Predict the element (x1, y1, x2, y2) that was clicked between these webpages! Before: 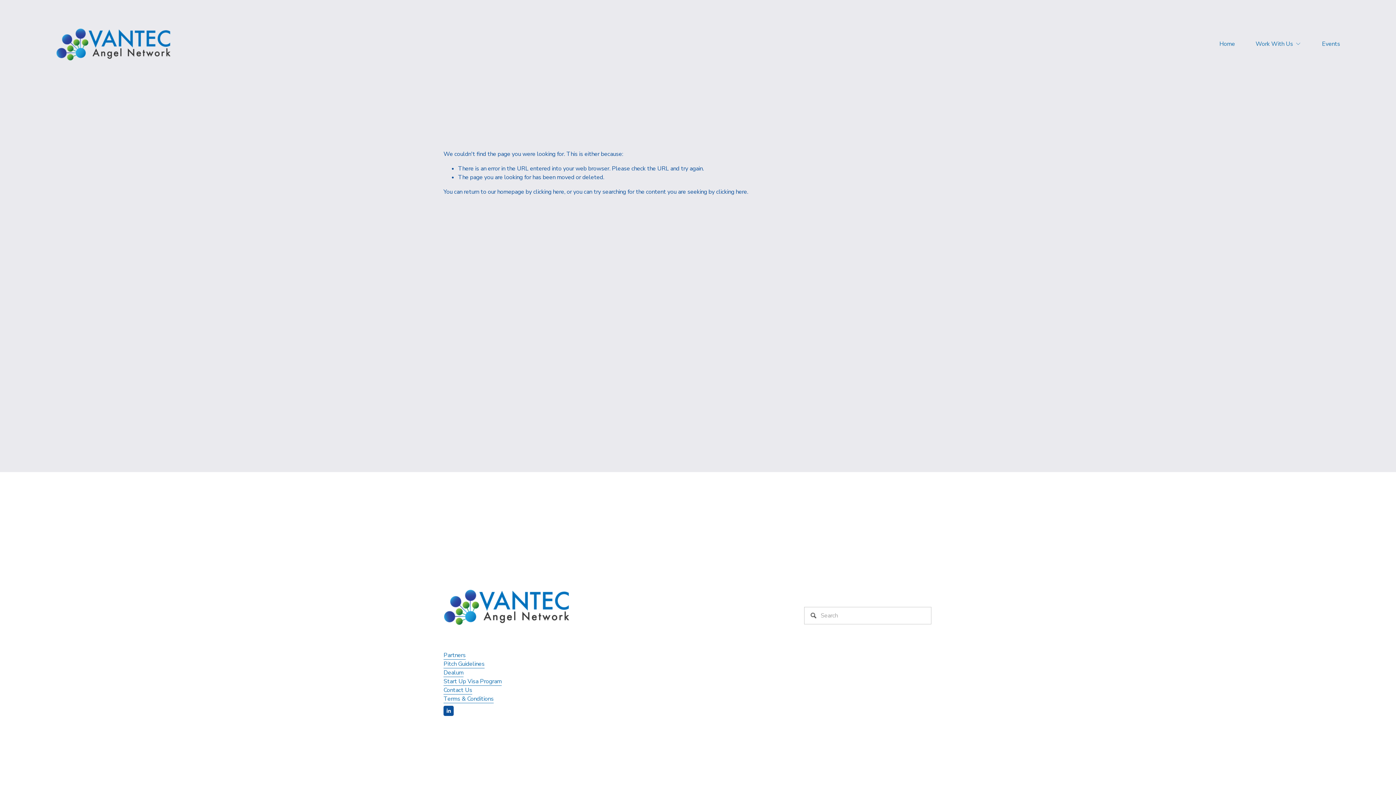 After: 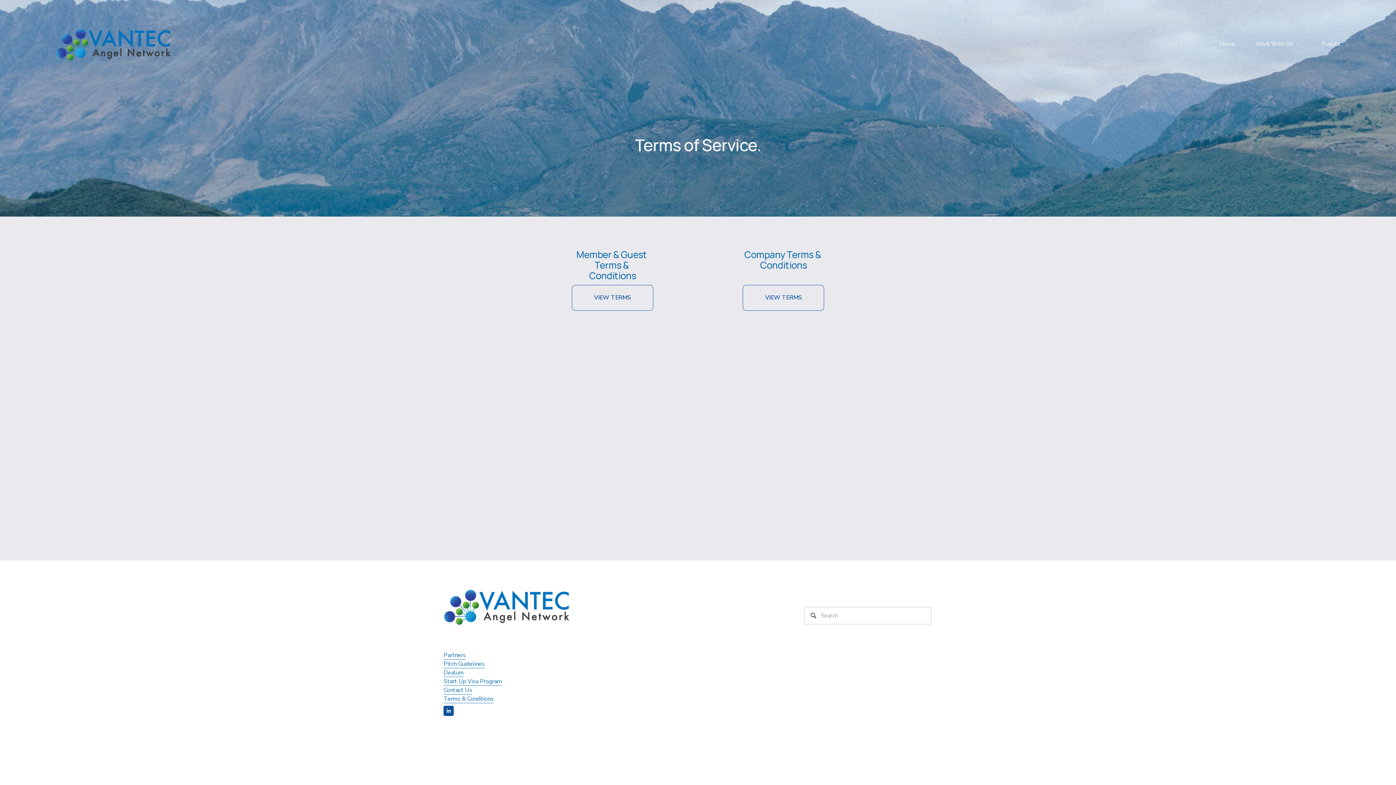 Action: bbox: (443, 694, 493, 703) label: Terms & Conditions